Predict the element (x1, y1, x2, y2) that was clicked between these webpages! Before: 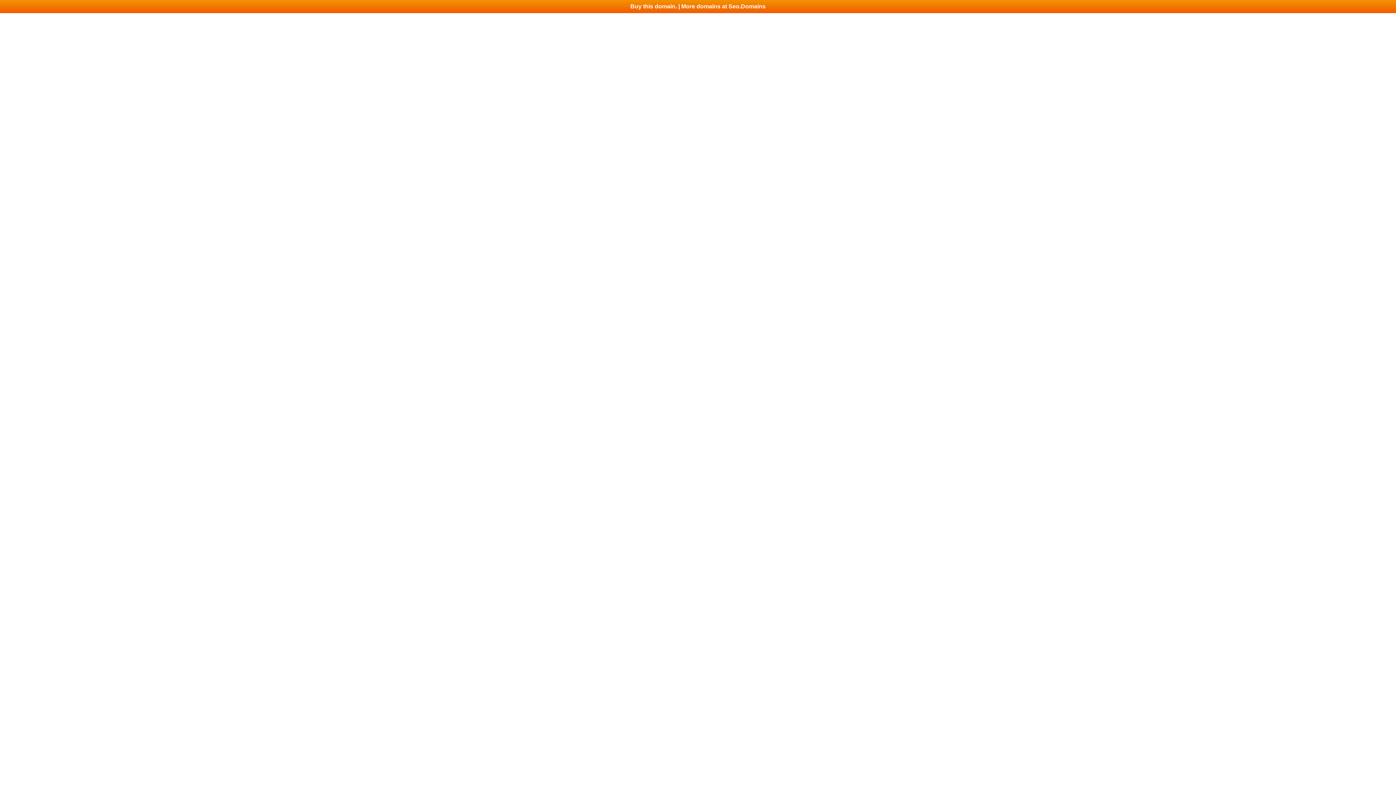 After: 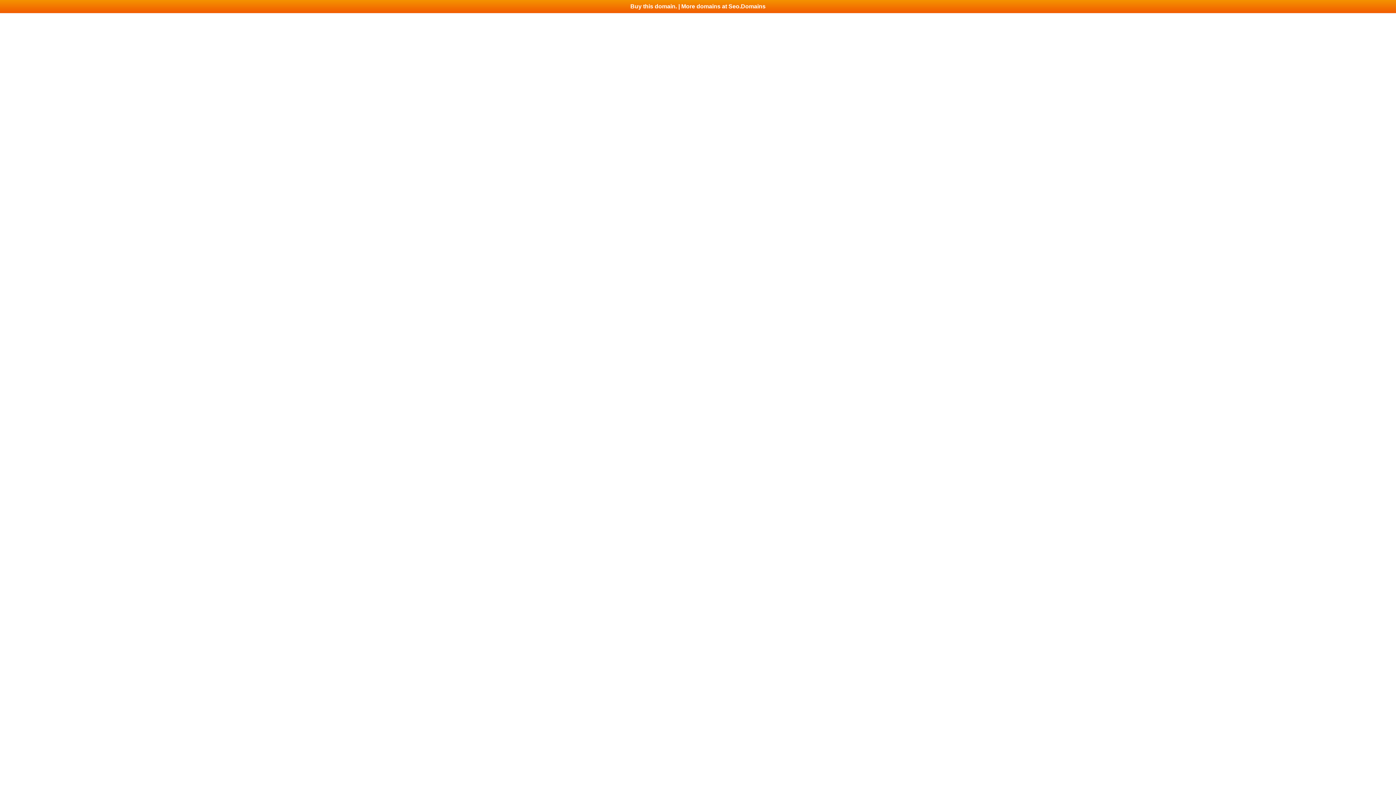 Action: label: Buy this domain. | More domains at Seo.Domains bbox: (0, 0, 1396, 13)